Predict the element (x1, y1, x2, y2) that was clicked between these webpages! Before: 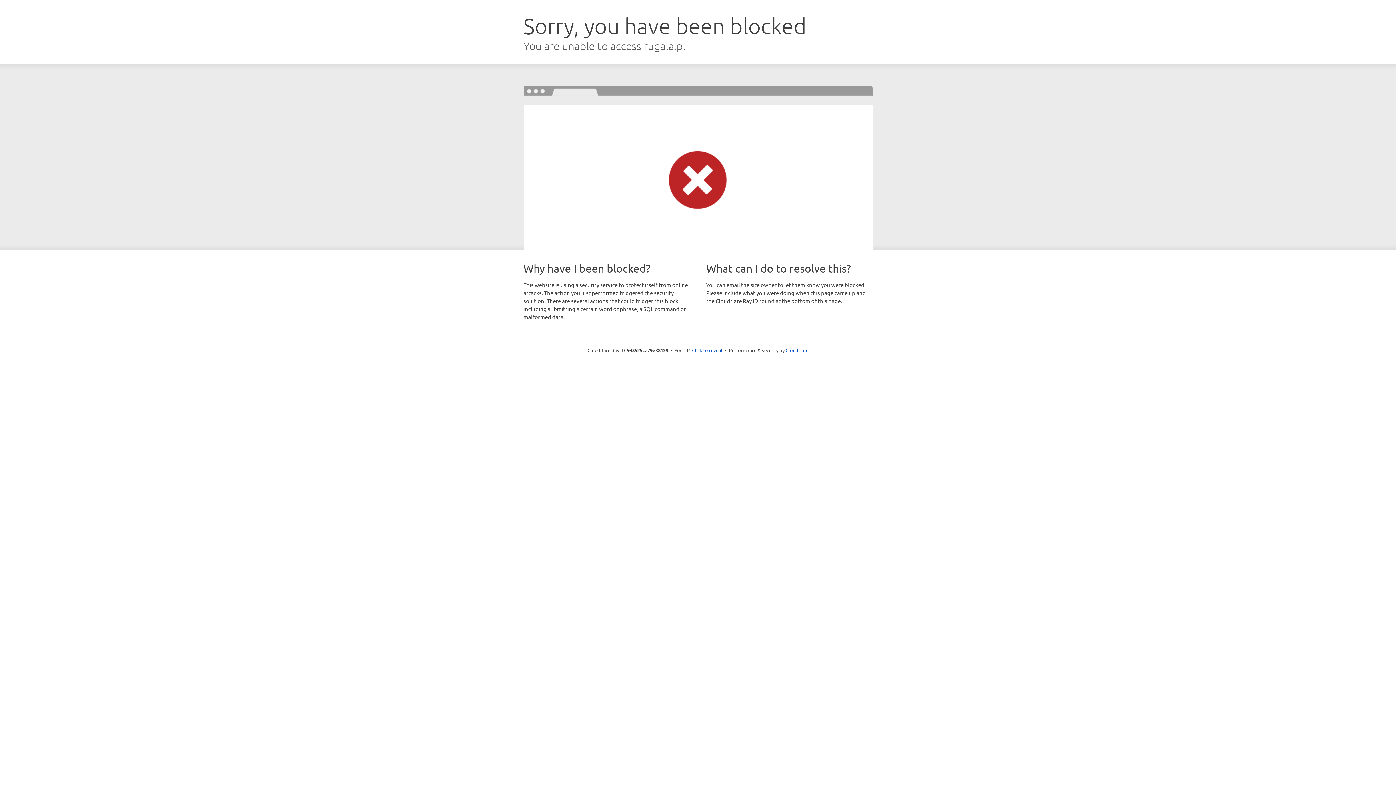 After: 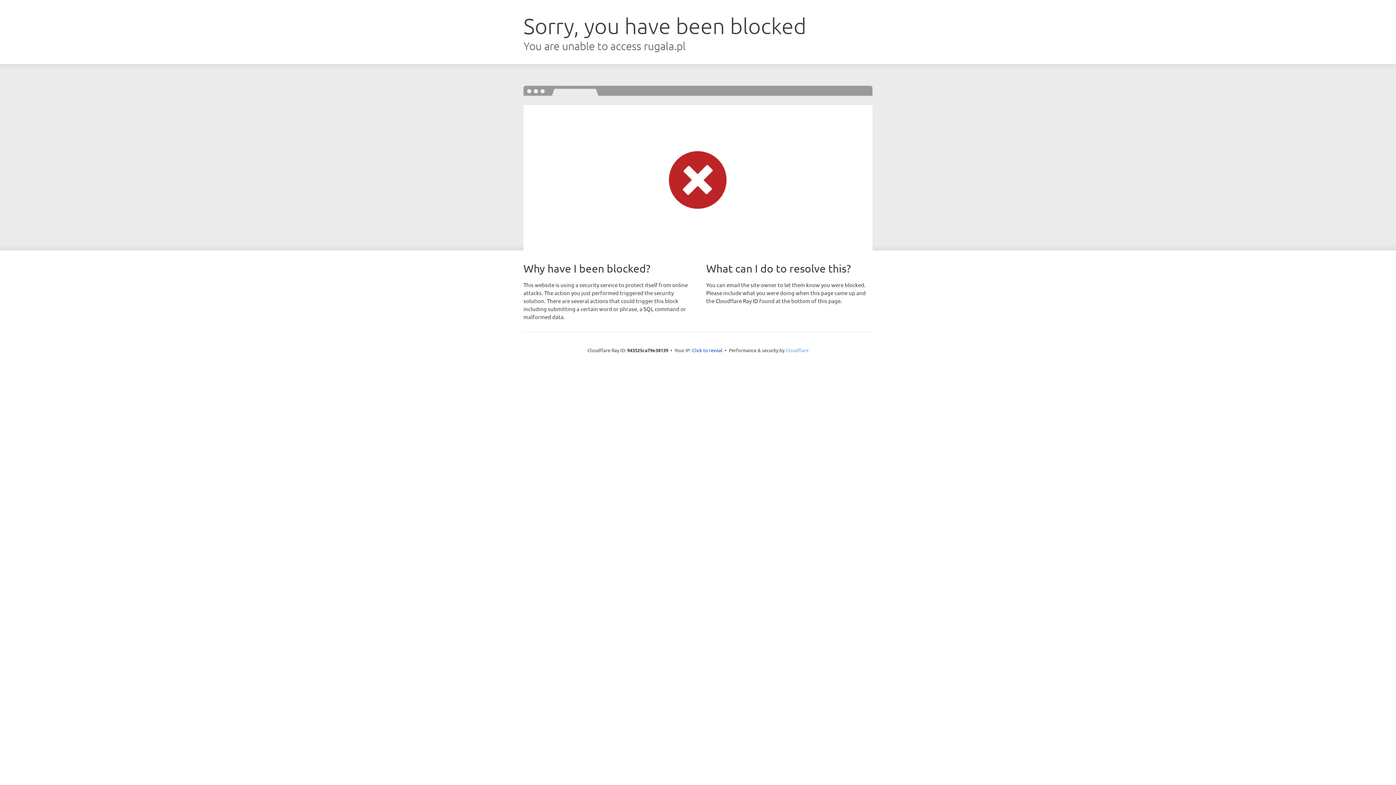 Action: label: Cloudflare bbox: (785, 347, 808, 353)